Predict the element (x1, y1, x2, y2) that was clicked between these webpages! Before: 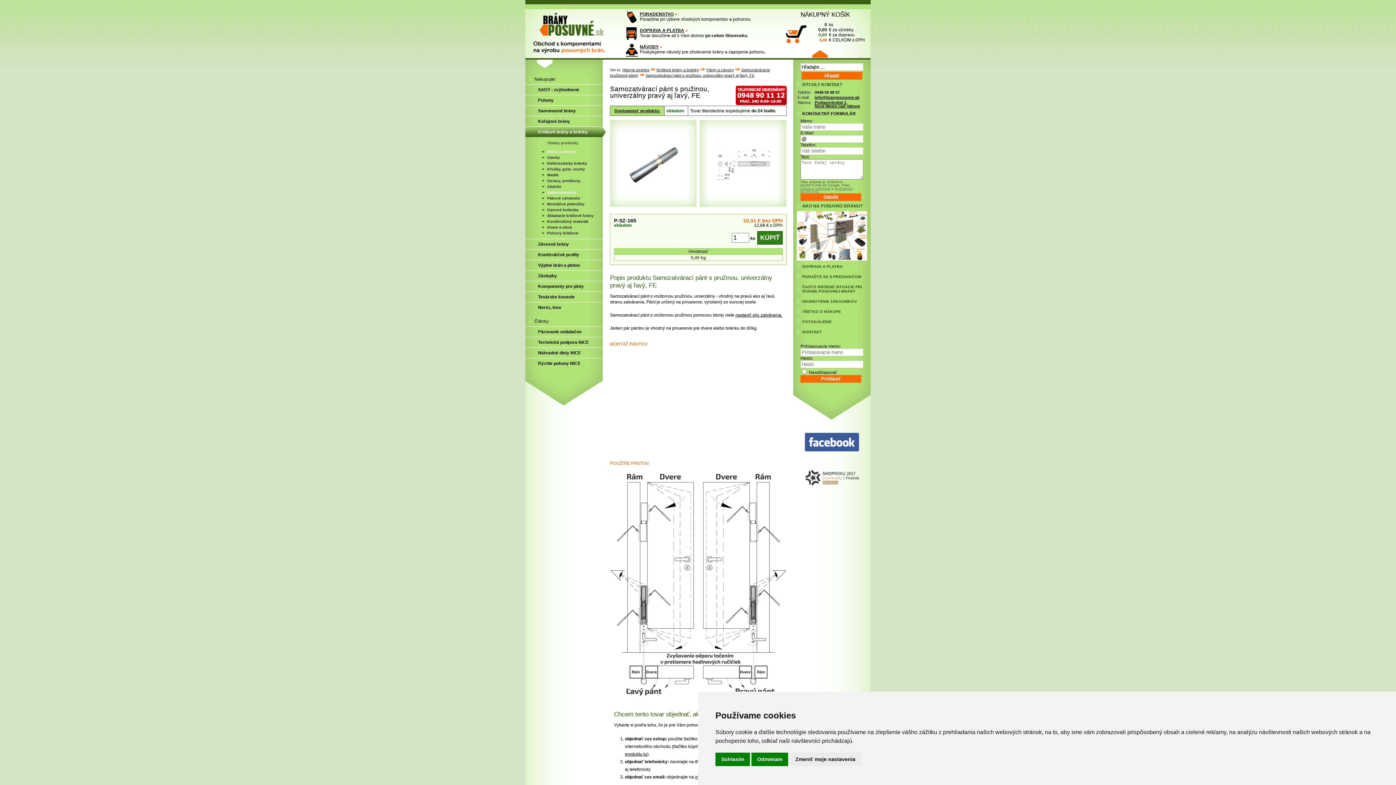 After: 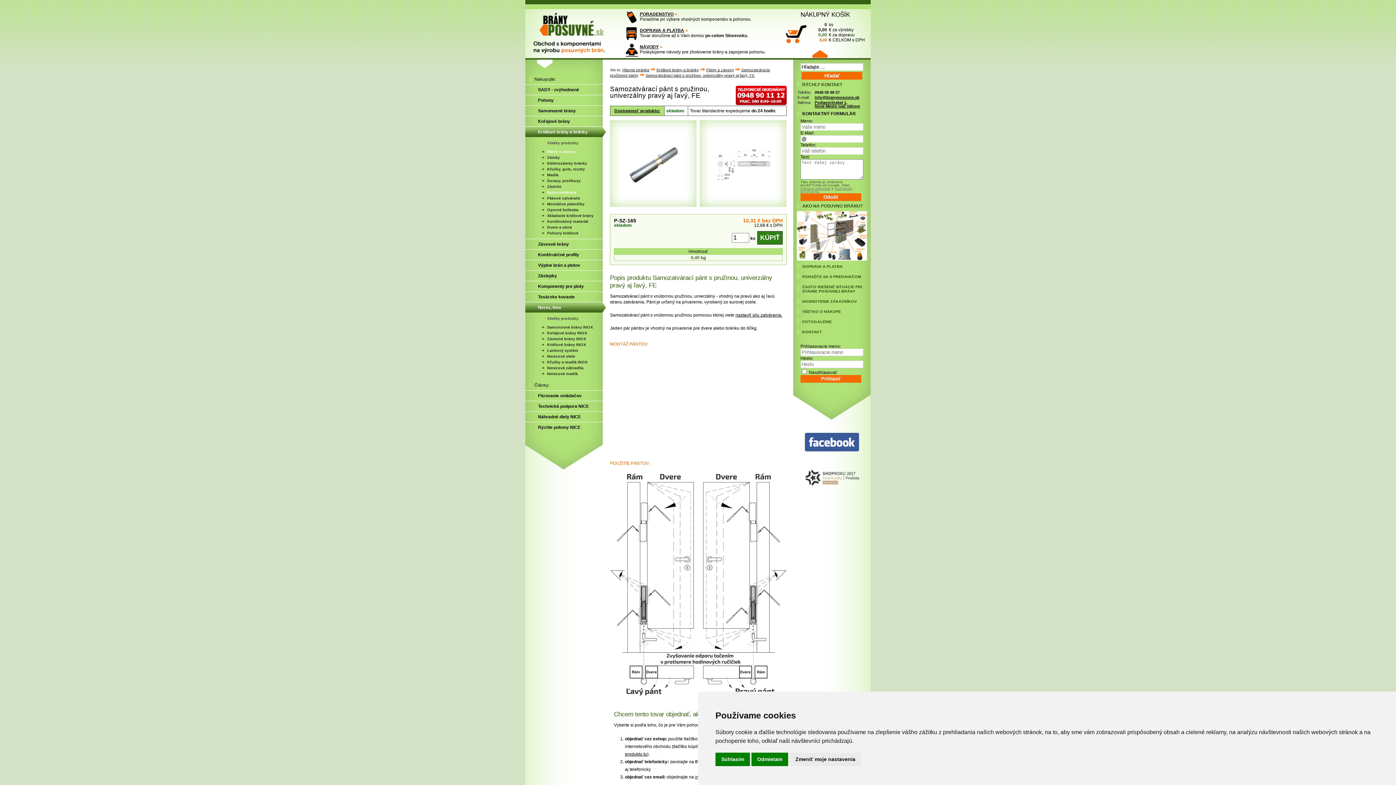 Action: label: Nerez, Inox bbox: (525, 302, 606, 312)